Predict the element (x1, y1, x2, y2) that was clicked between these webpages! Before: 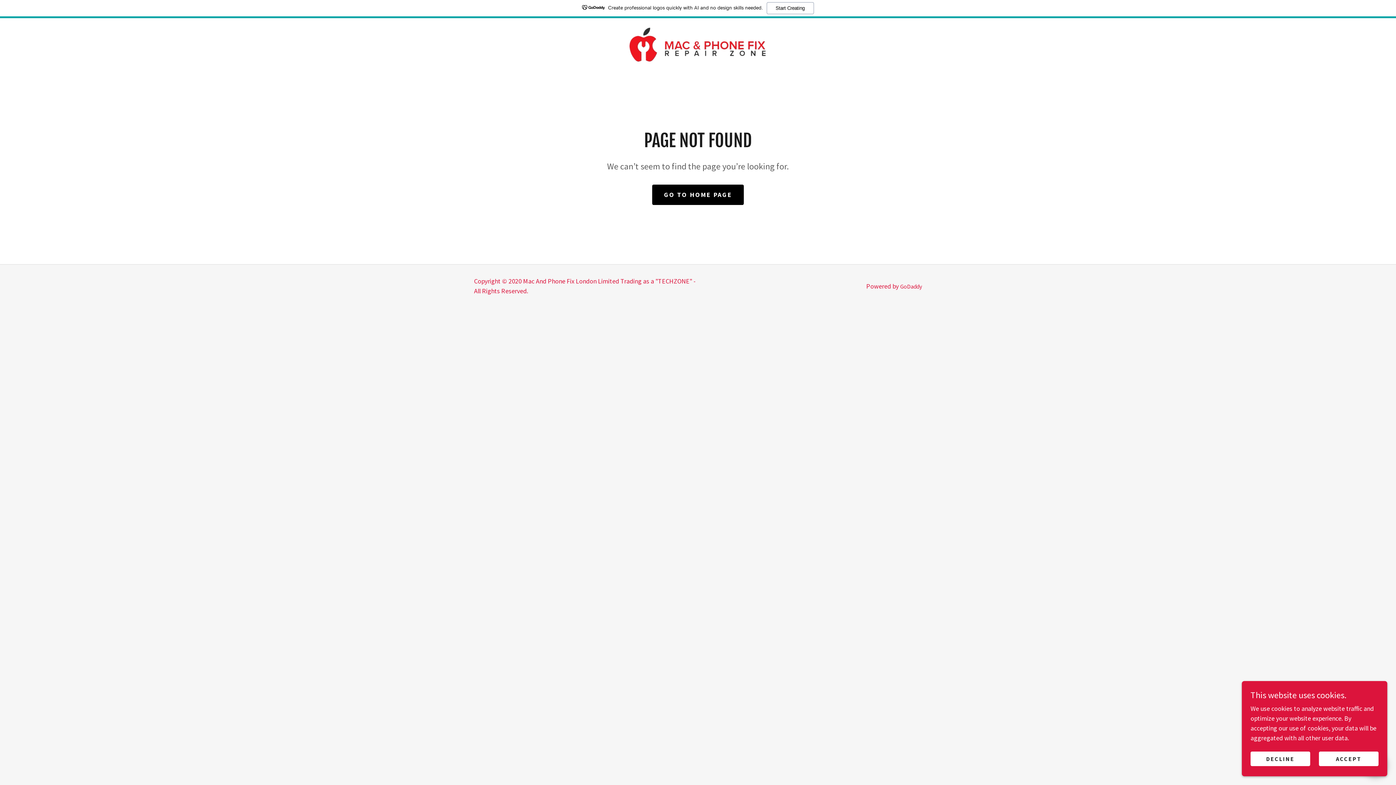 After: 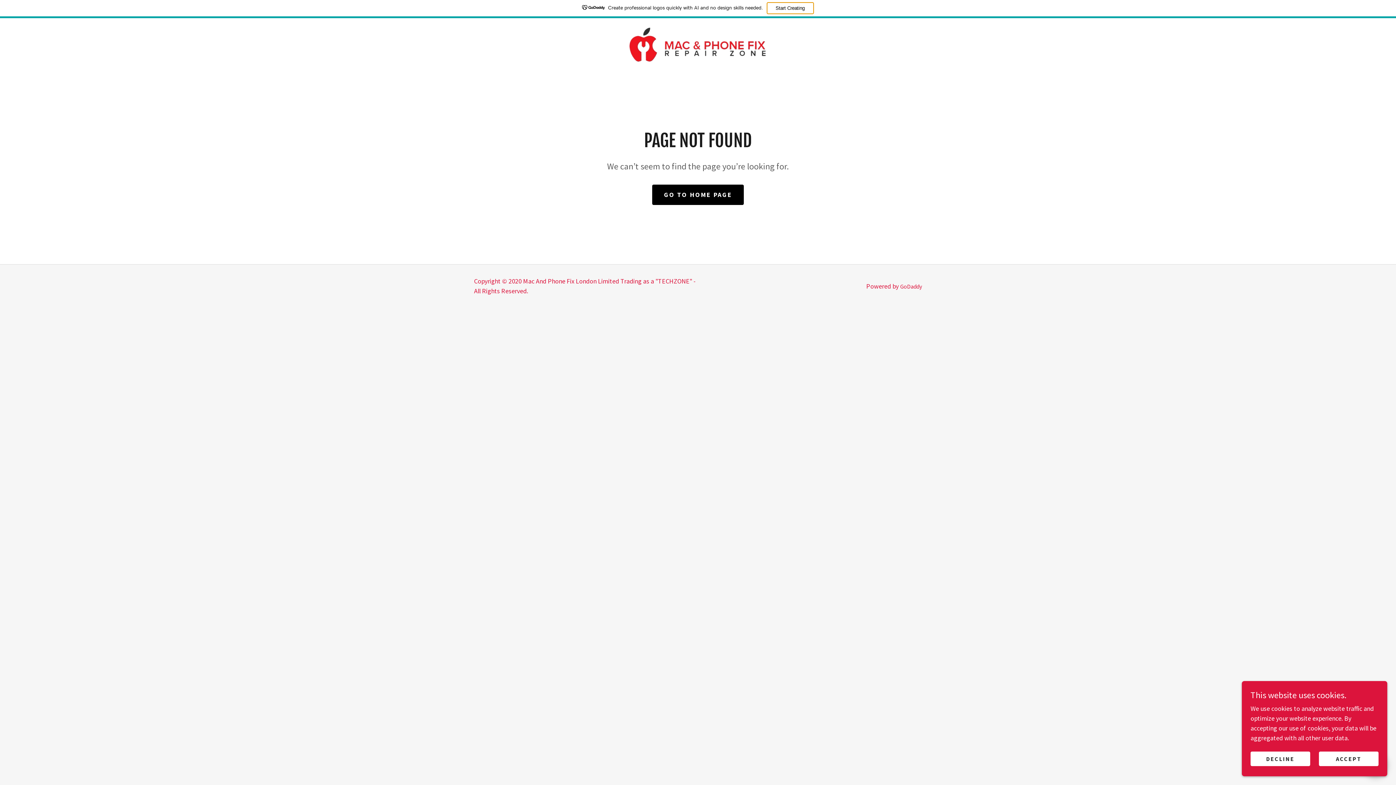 Action: label: Start Creating bbox: (766, 2, 814, 14)